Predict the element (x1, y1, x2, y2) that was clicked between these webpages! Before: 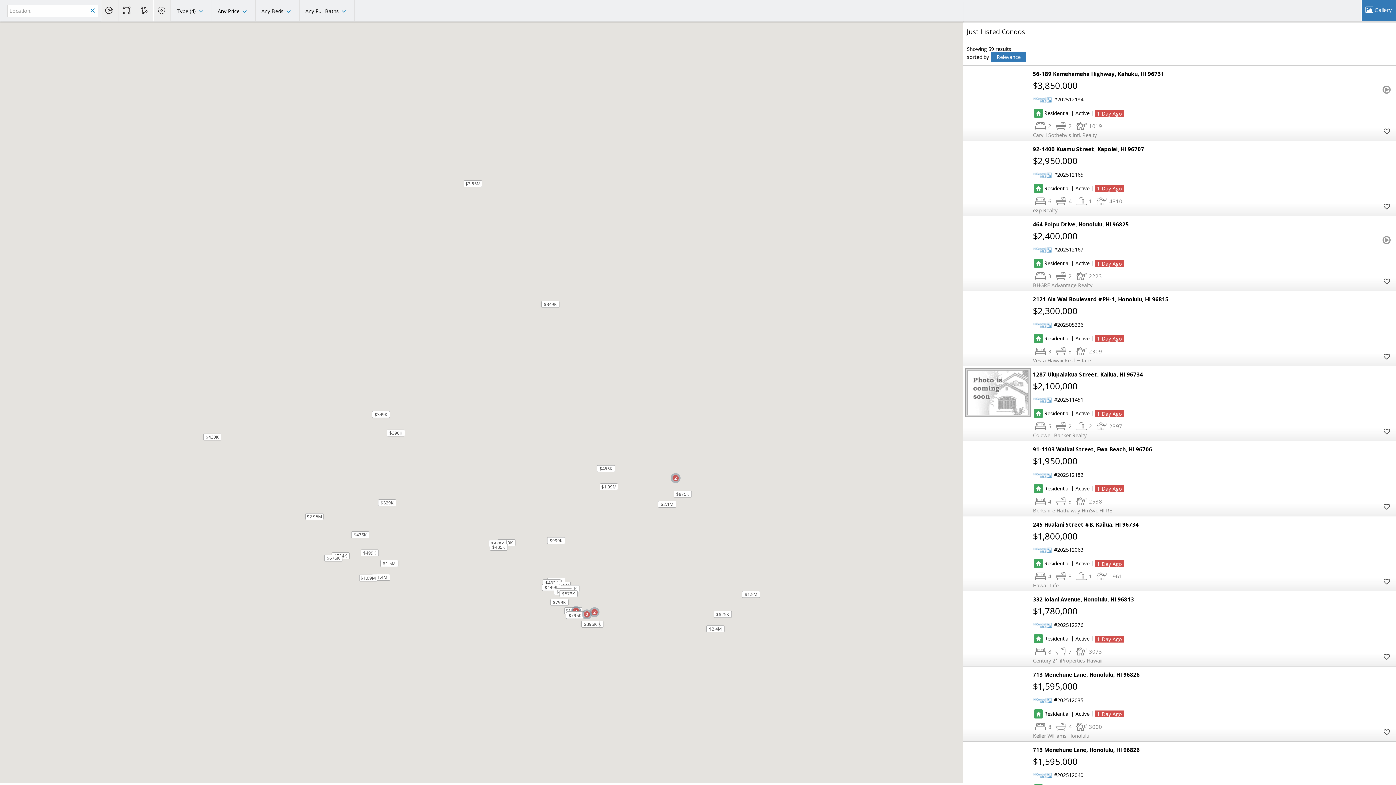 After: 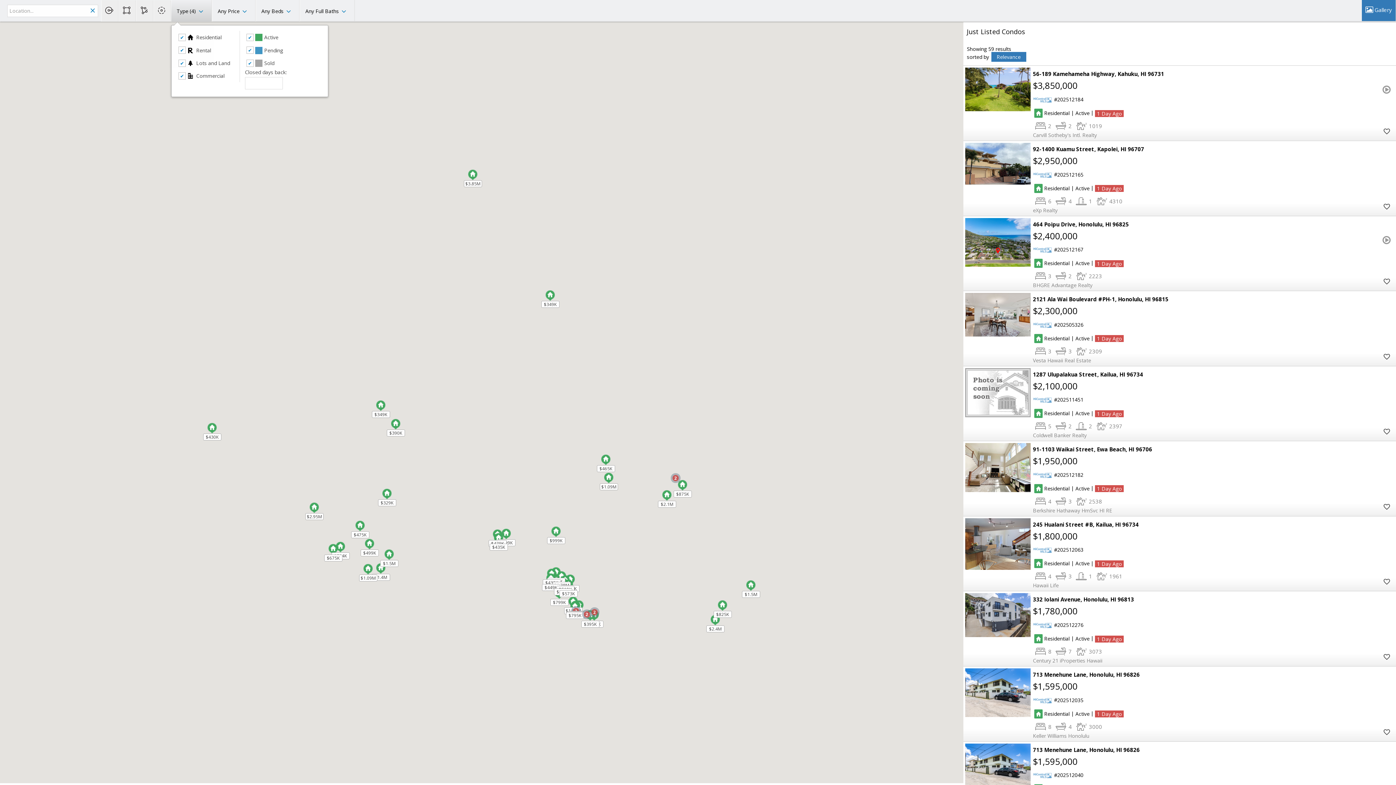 Action: bbox: (171, 0, 211, 21) label: Type (4)